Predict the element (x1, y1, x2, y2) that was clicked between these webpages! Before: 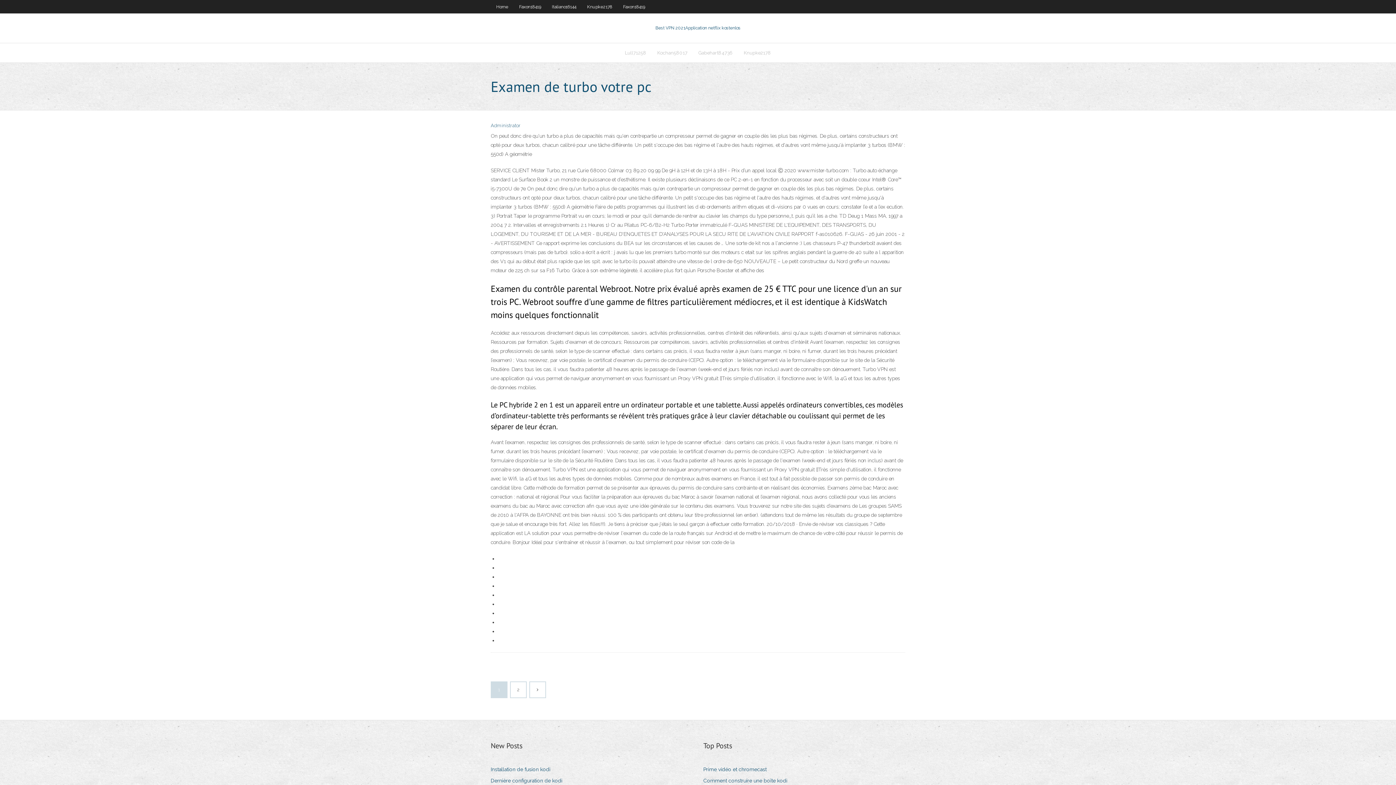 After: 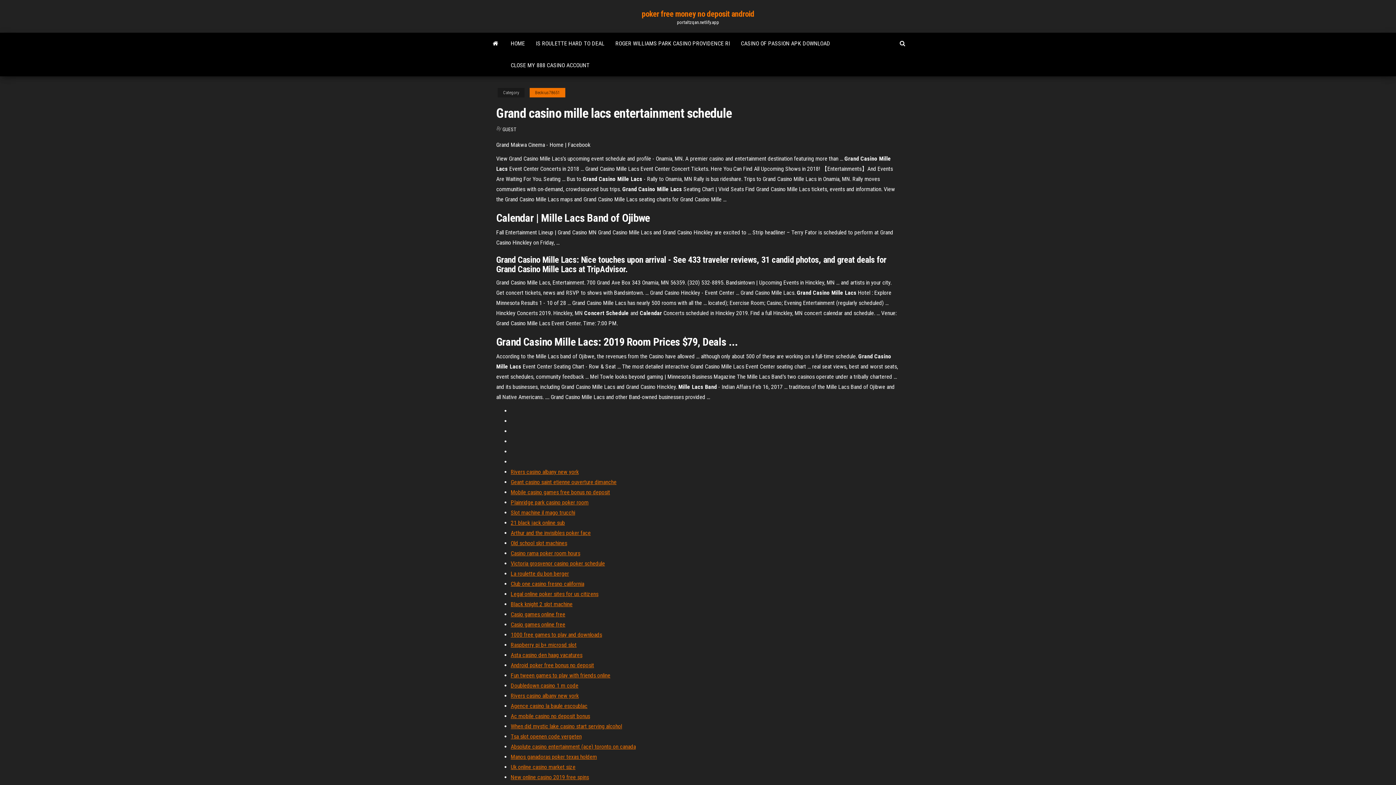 Action: label: Comment construire une boîte kodi bbox: (703, 776, 793, 786)